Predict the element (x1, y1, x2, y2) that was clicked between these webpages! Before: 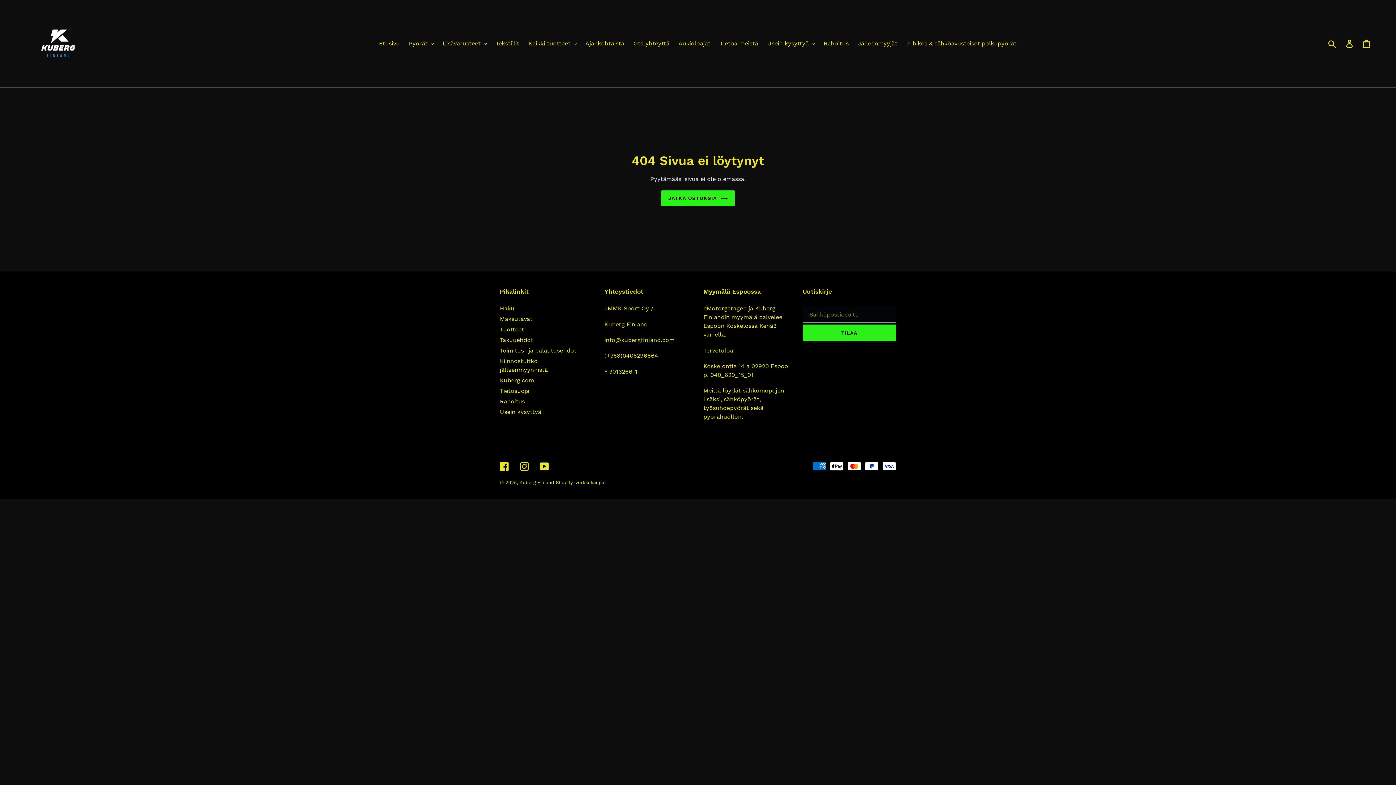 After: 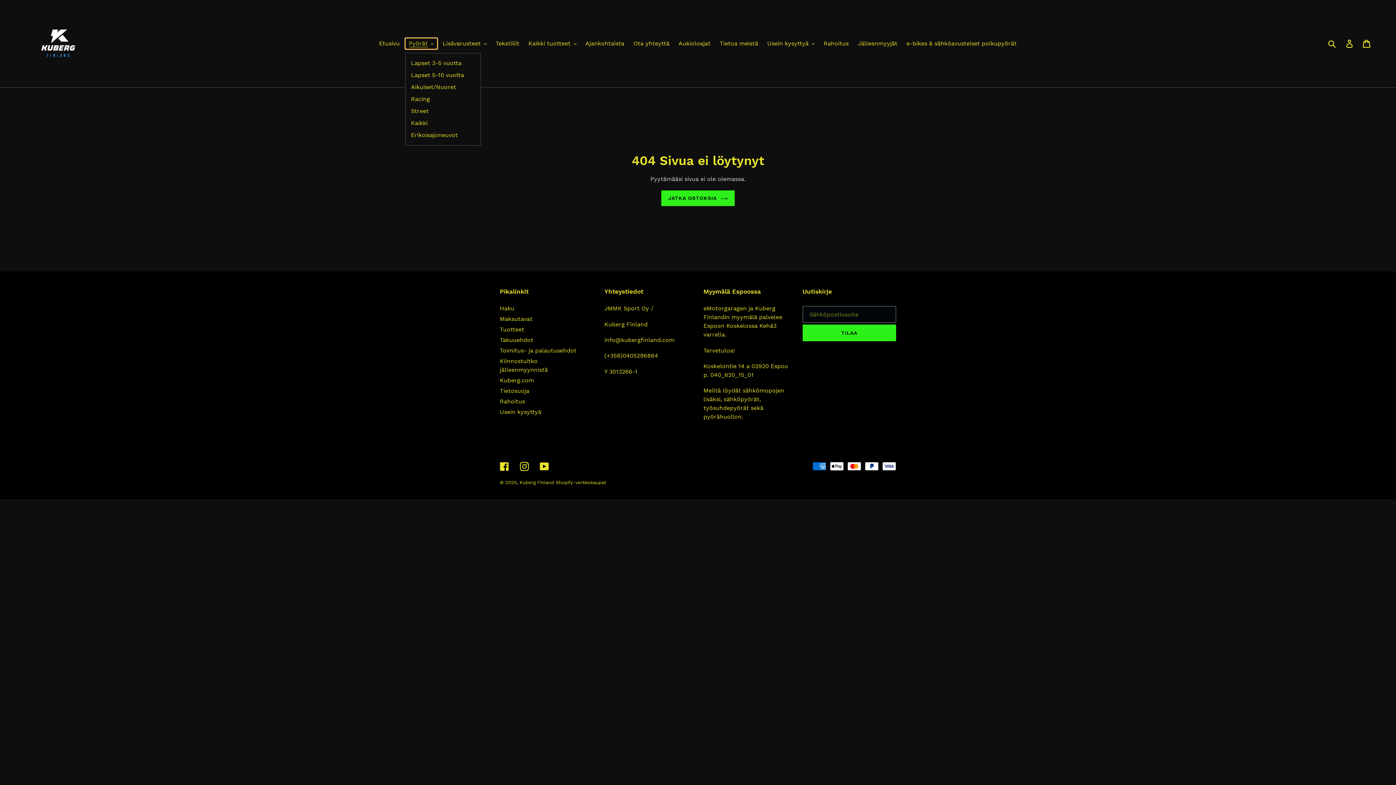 Action: bbox: (405, 38, 437, 49) label: Pyörät